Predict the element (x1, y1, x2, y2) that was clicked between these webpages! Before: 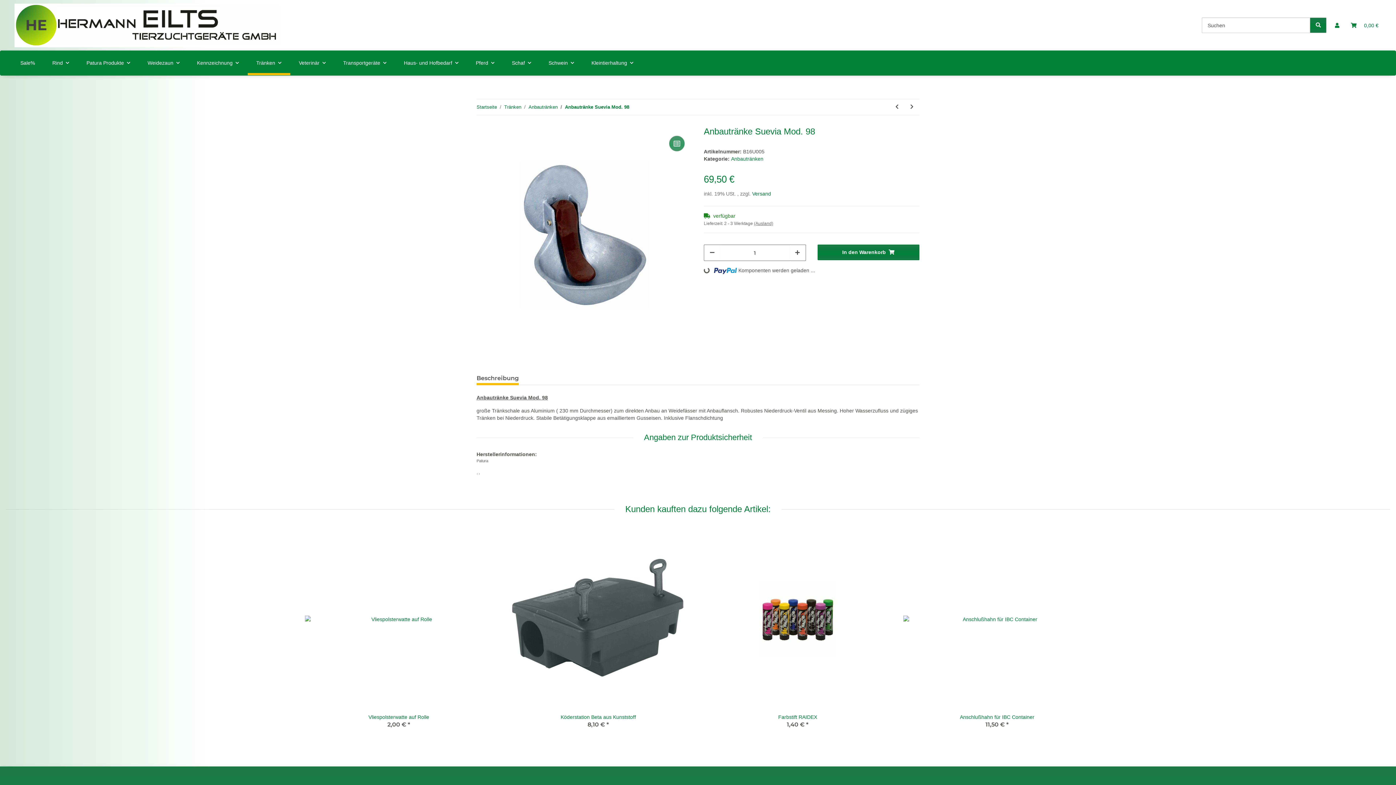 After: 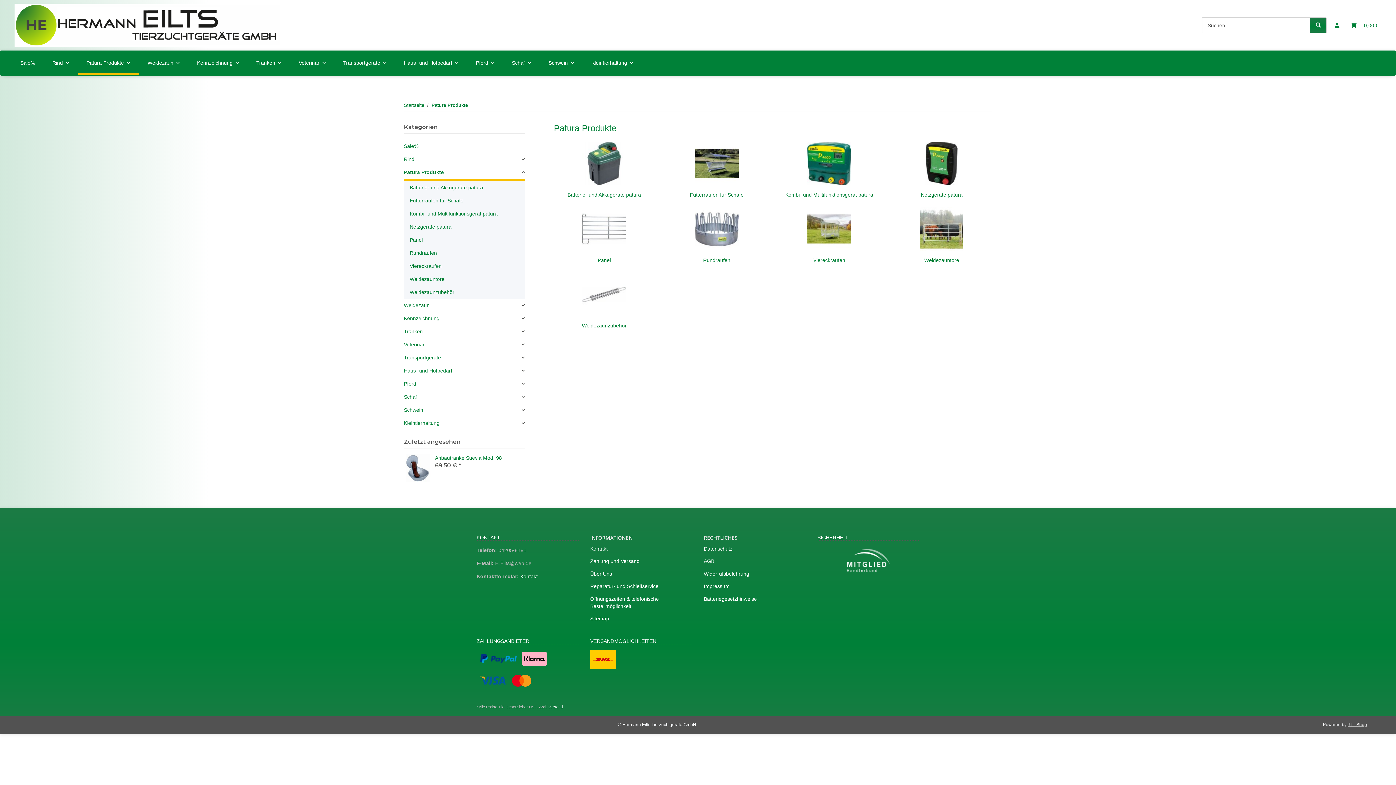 Action: bbox: (77, 50, 138, 75) label: Patura Produkte